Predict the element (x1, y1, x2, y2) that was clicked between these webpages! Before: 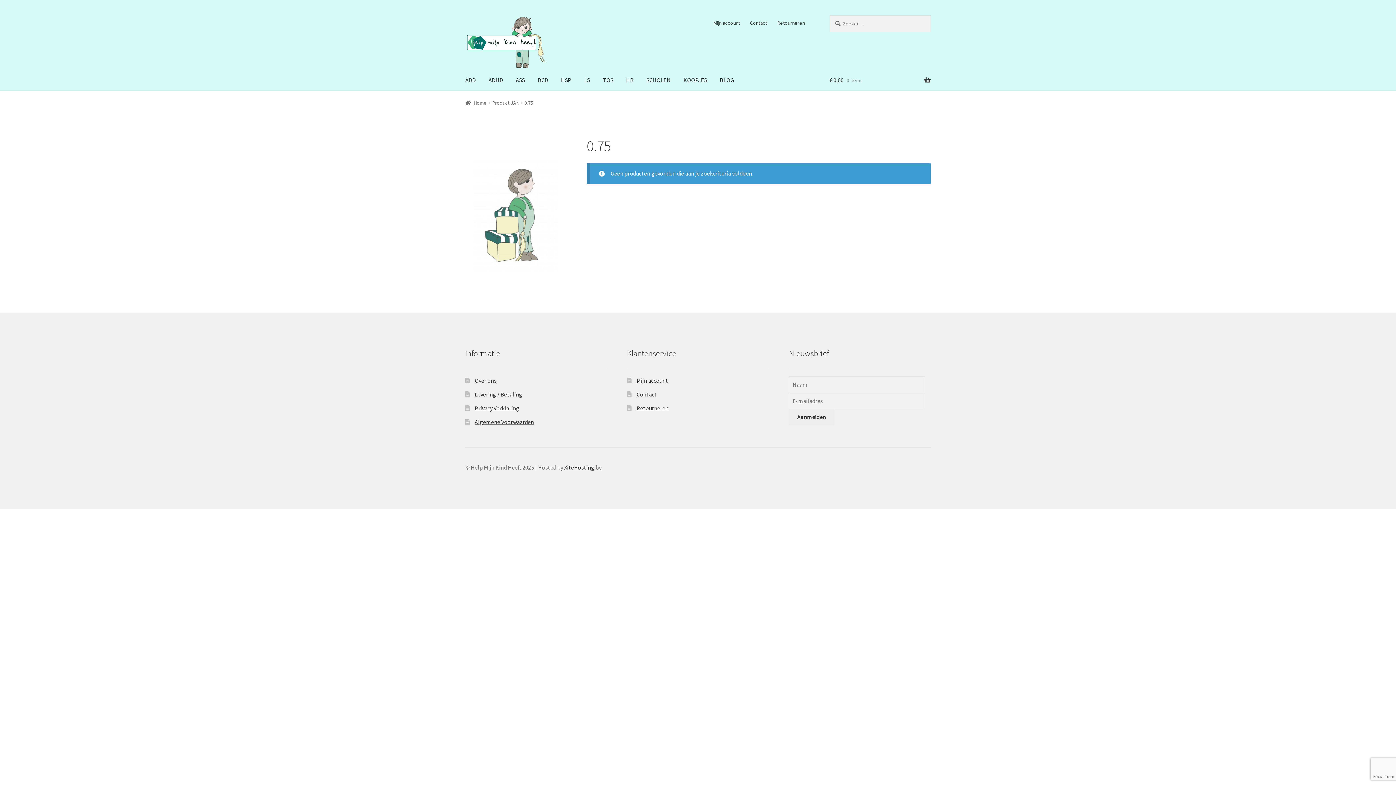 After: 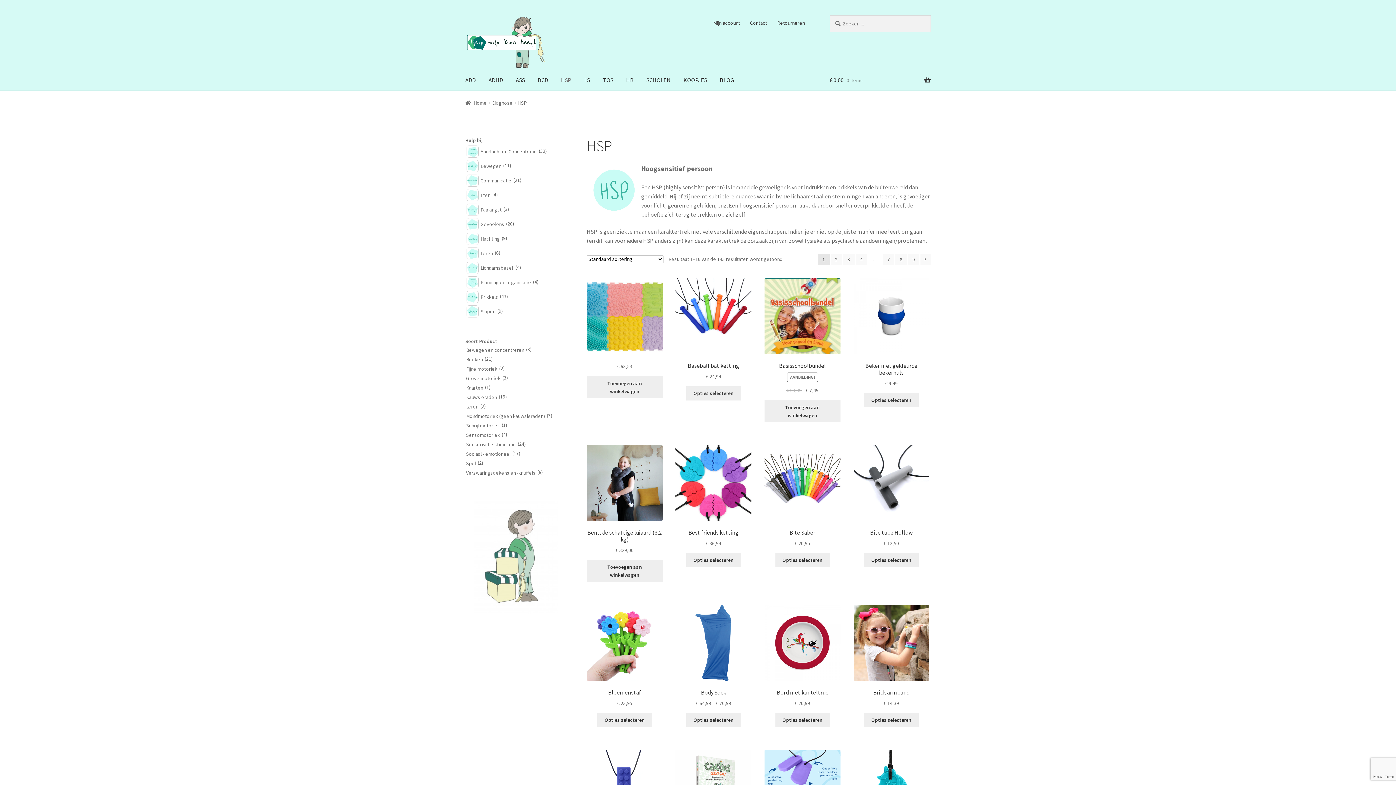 Action: bbox: (555, 69, 577, 90) label: HSP